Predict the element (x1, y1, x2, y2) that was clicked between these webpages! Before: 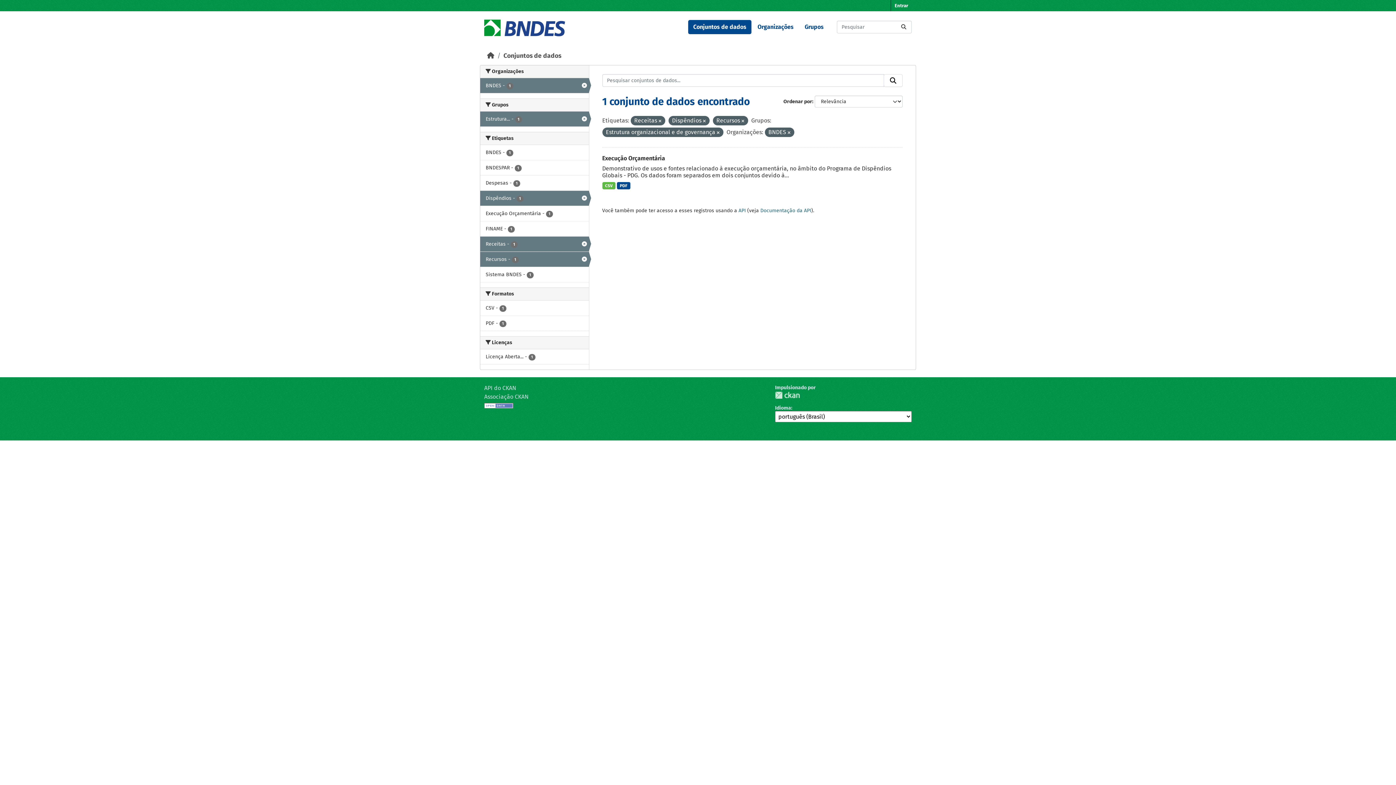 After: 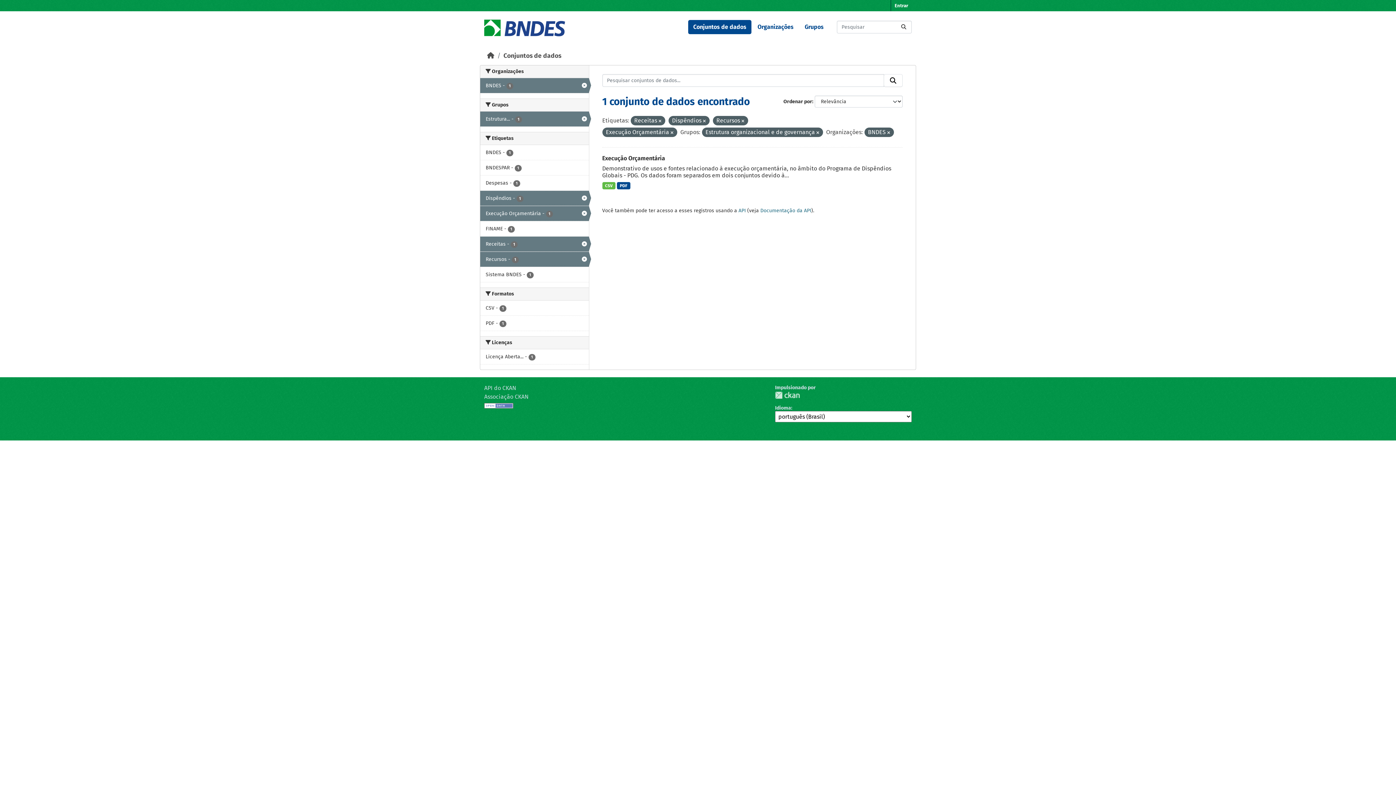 Action: label: Execução Orçamentária - 1 bbox: (480, 206, 588, 221)